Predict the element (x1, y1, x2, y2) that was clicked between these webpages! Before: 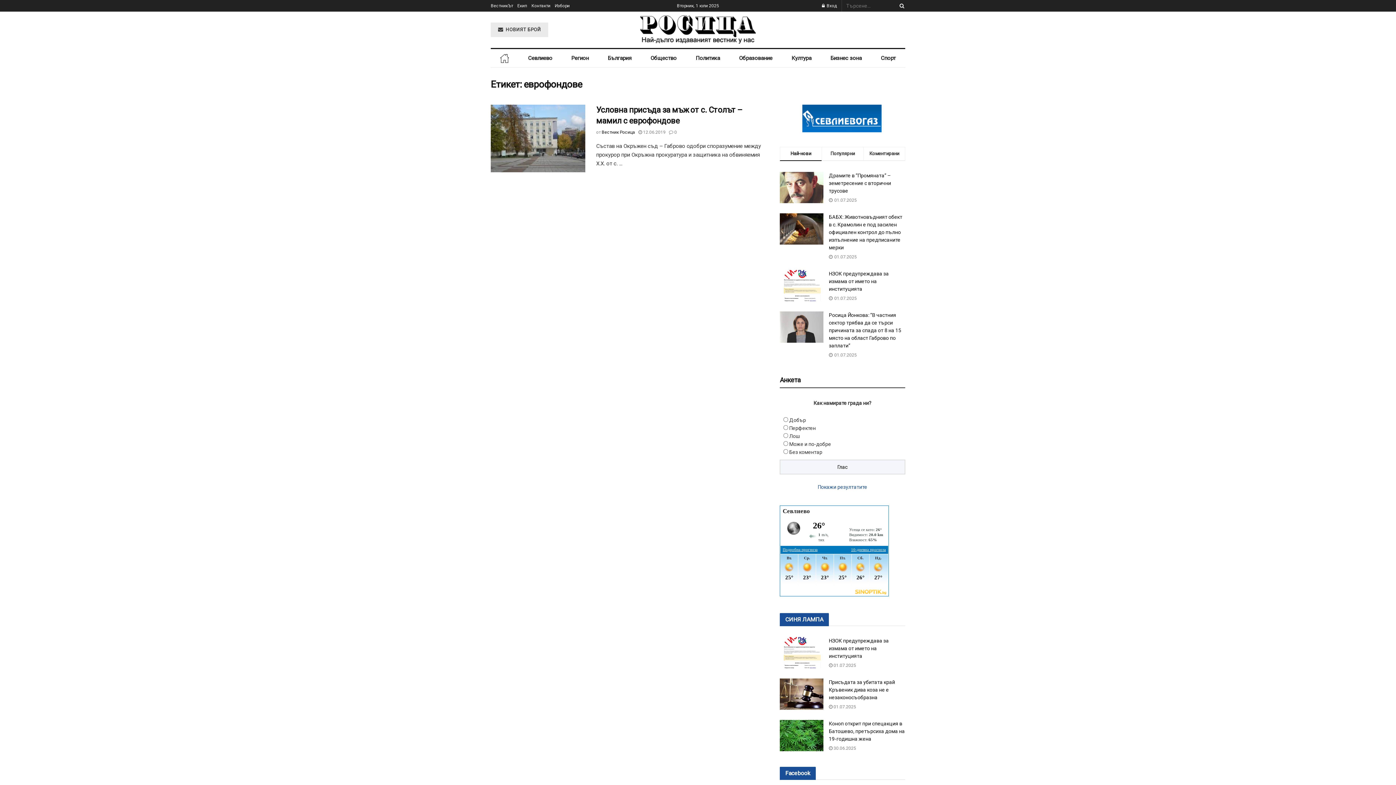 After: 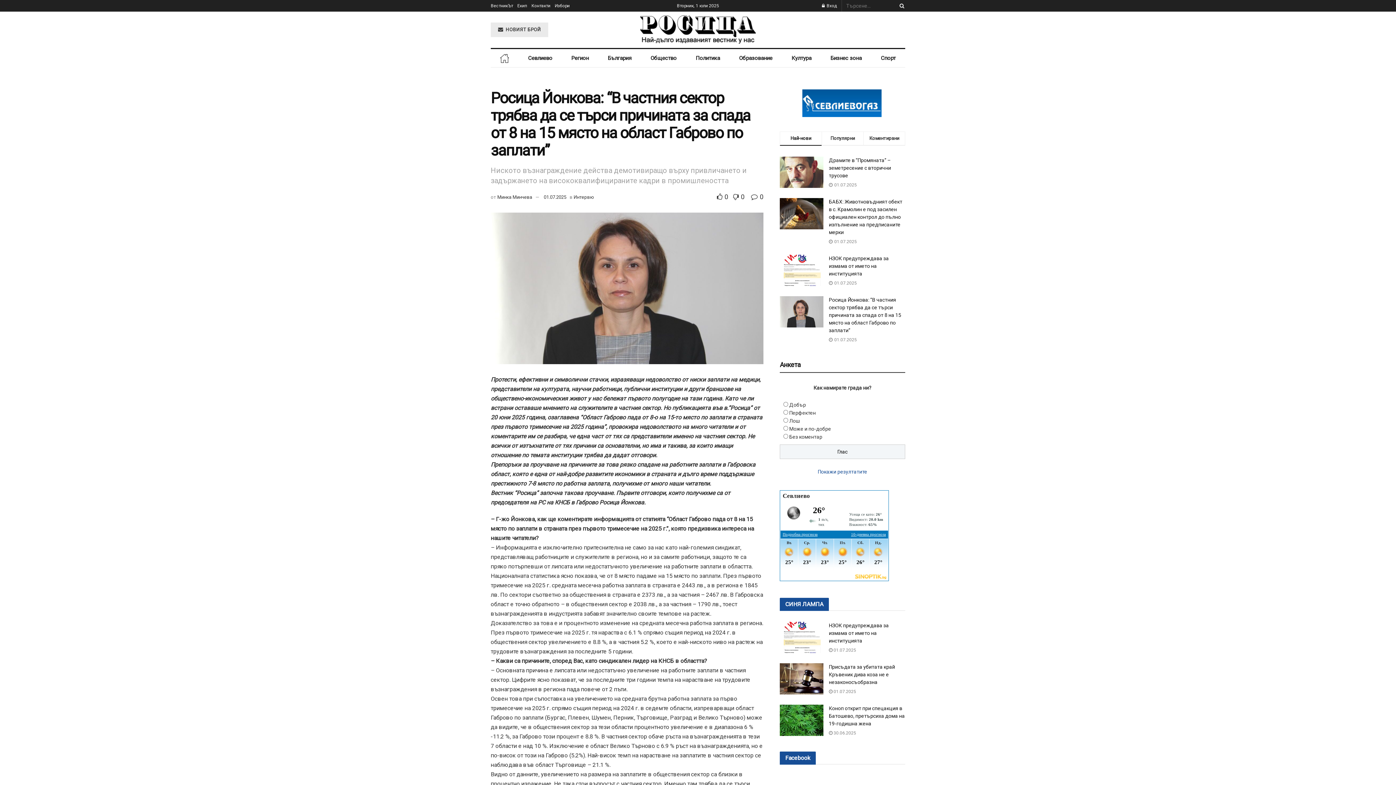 Action: bbox: (829, 312, 901, 348) label: Росица Йонкова: “В частния сектор трябва да се търси причината за спада от 8 на 15 място на област Габрово по заплати”